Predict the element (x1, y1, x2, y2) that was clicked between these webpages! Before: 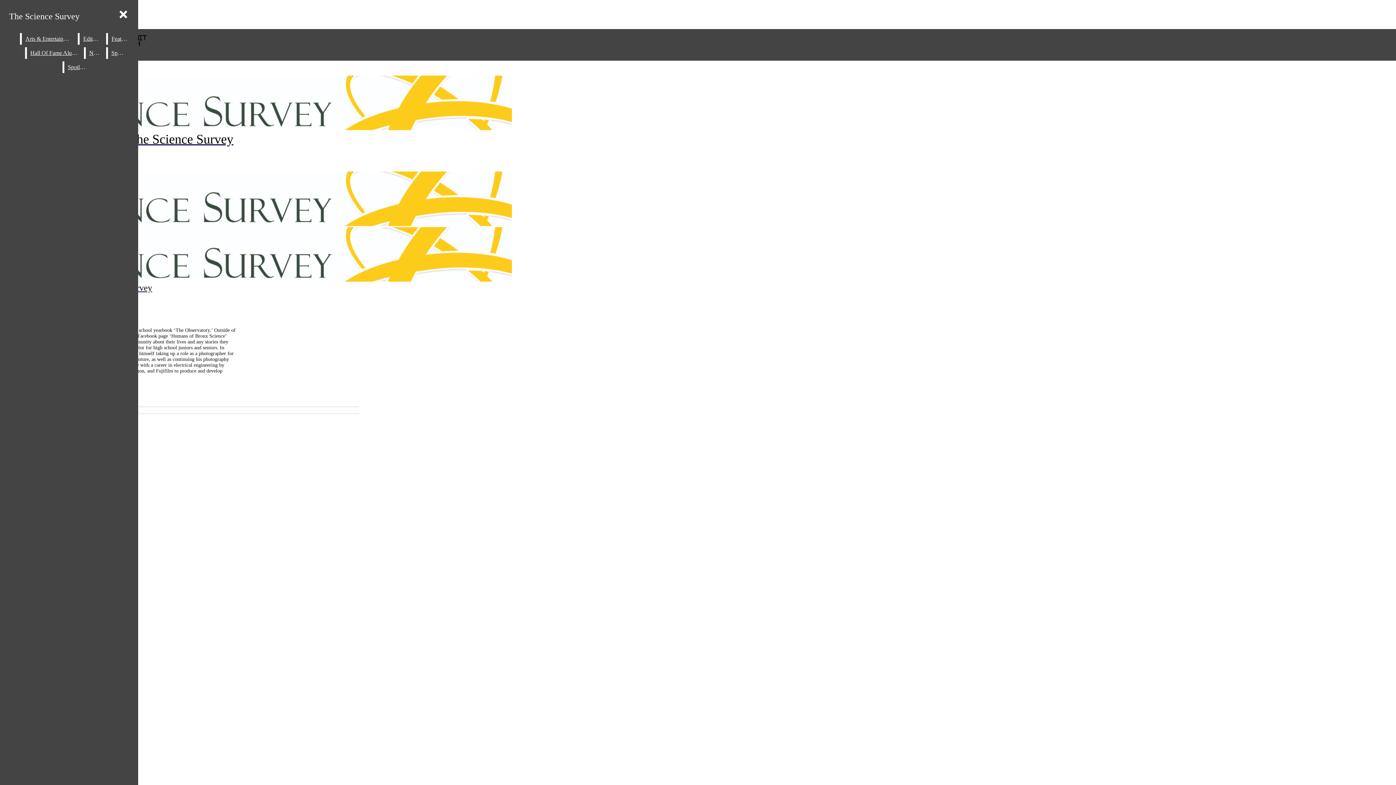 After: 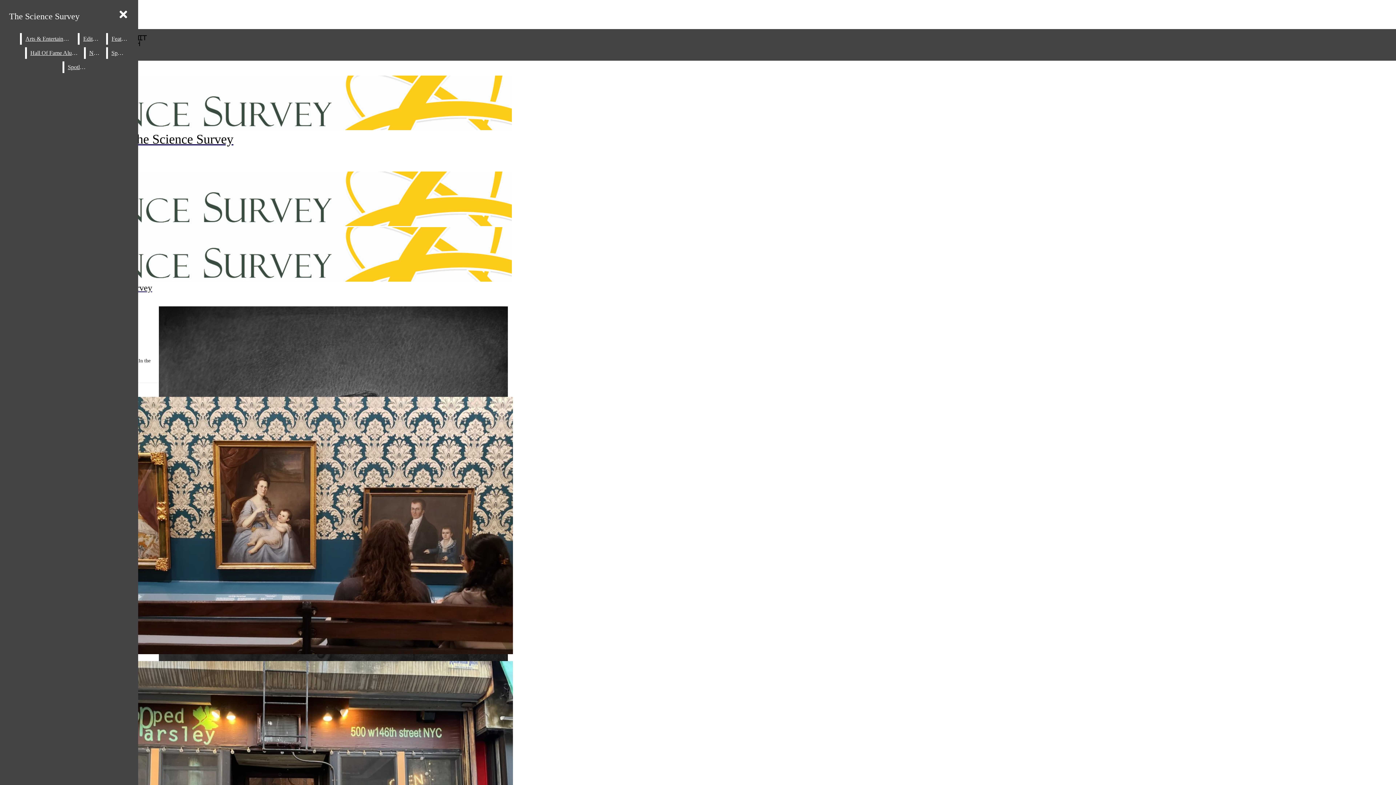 Action: label: Arts & Entertainment bbox: (21, 33, 76, 44)